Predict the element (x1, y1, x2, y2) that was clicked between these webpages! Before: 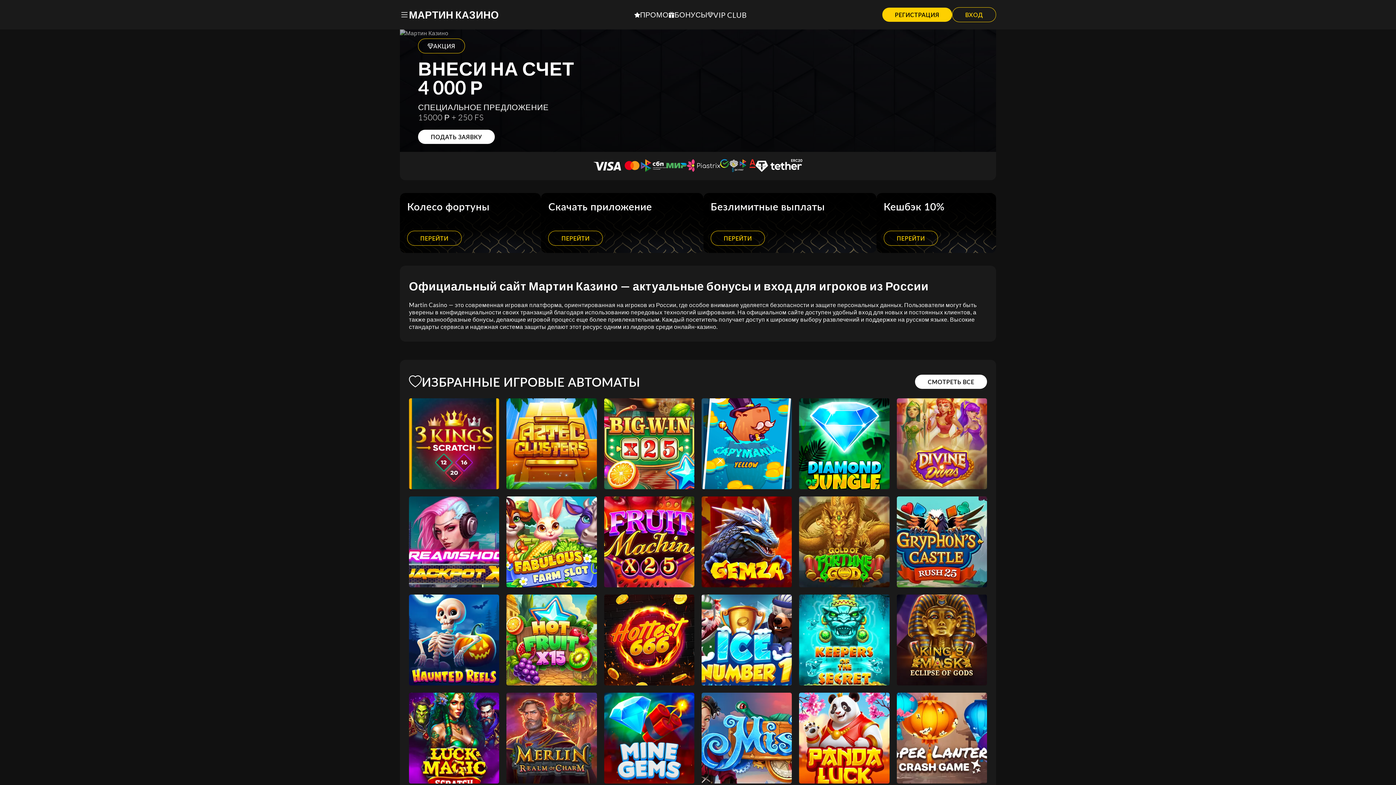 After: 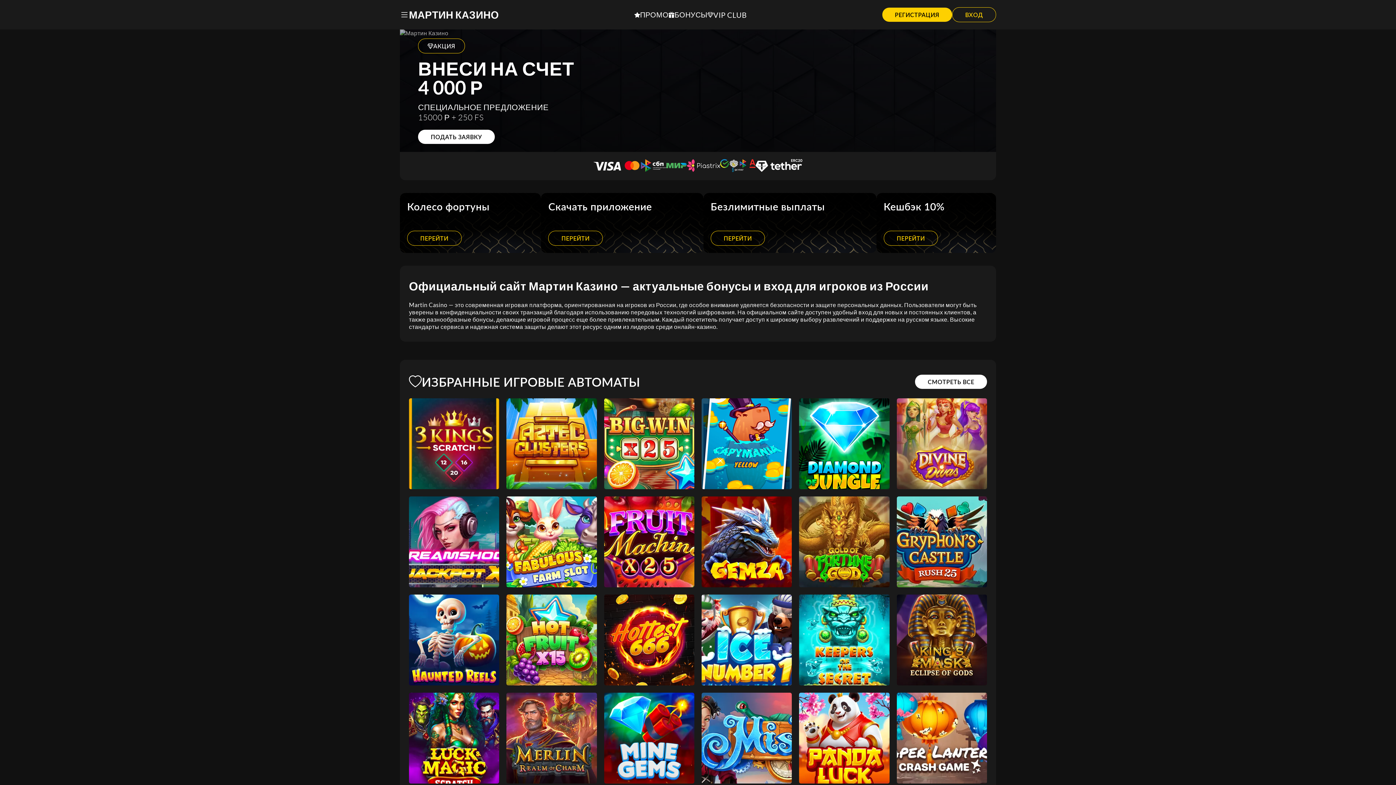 Action: label: Aztec Clusters bbox: (506, 398, 596, 489)